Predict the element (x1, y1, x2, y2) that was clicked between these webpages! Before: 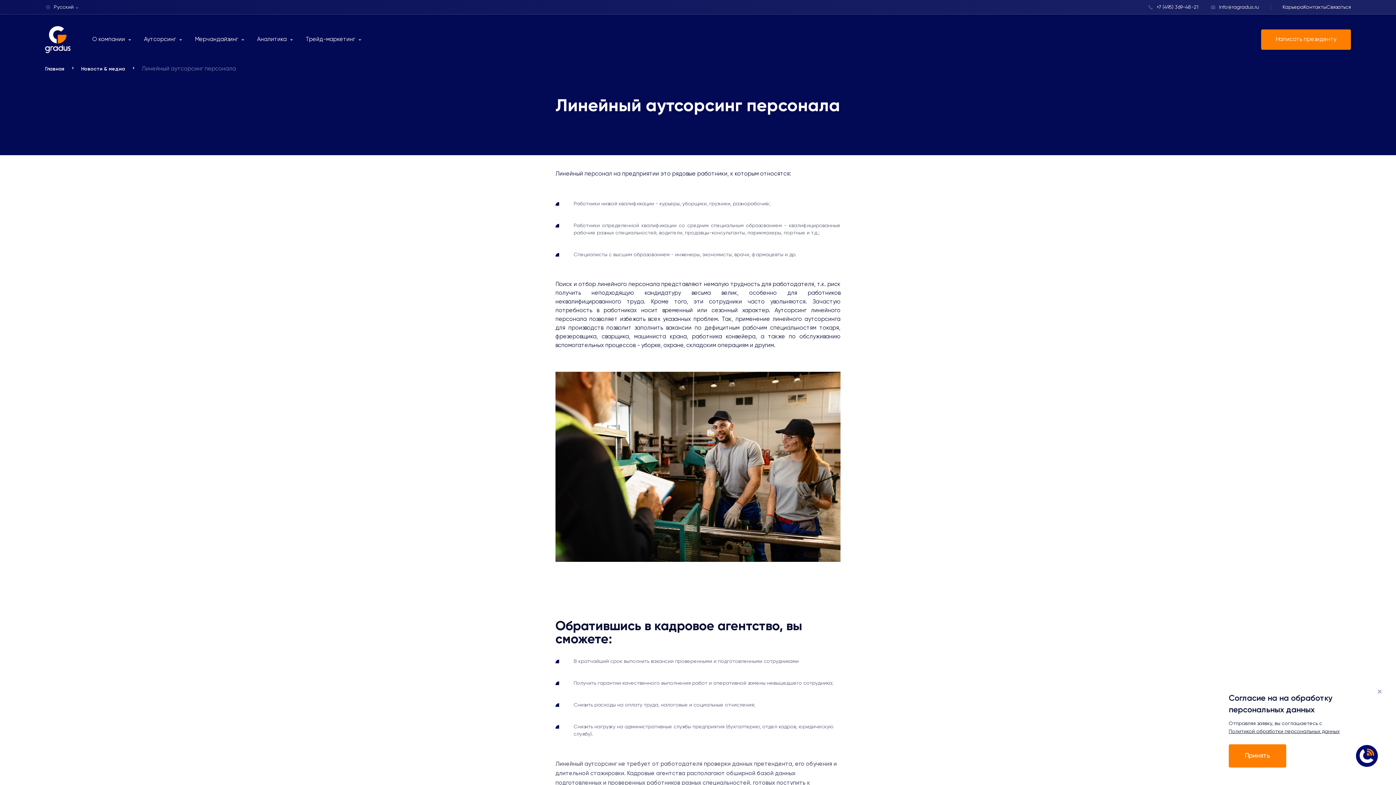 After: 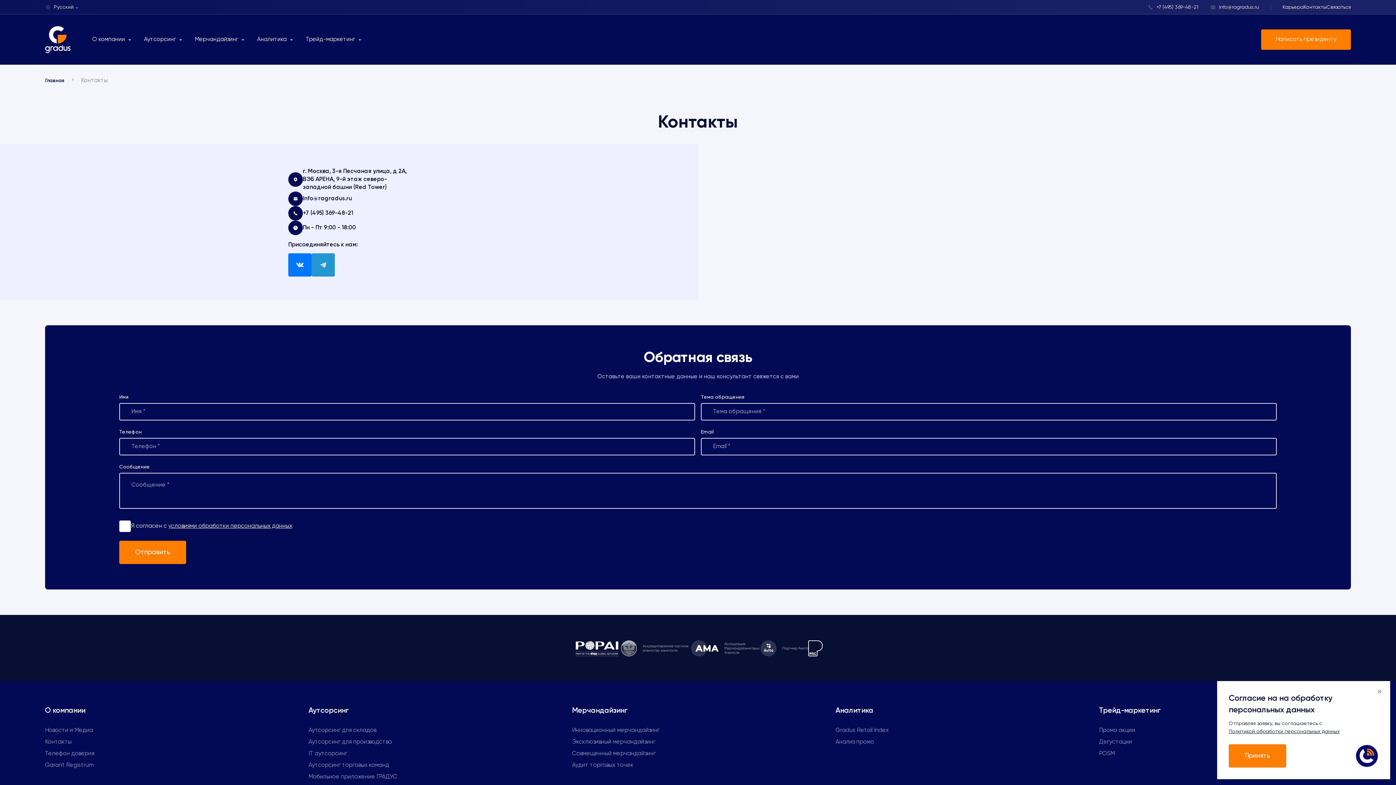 Action: bbox: (1304, 4, 1326, 9) label: Контакты